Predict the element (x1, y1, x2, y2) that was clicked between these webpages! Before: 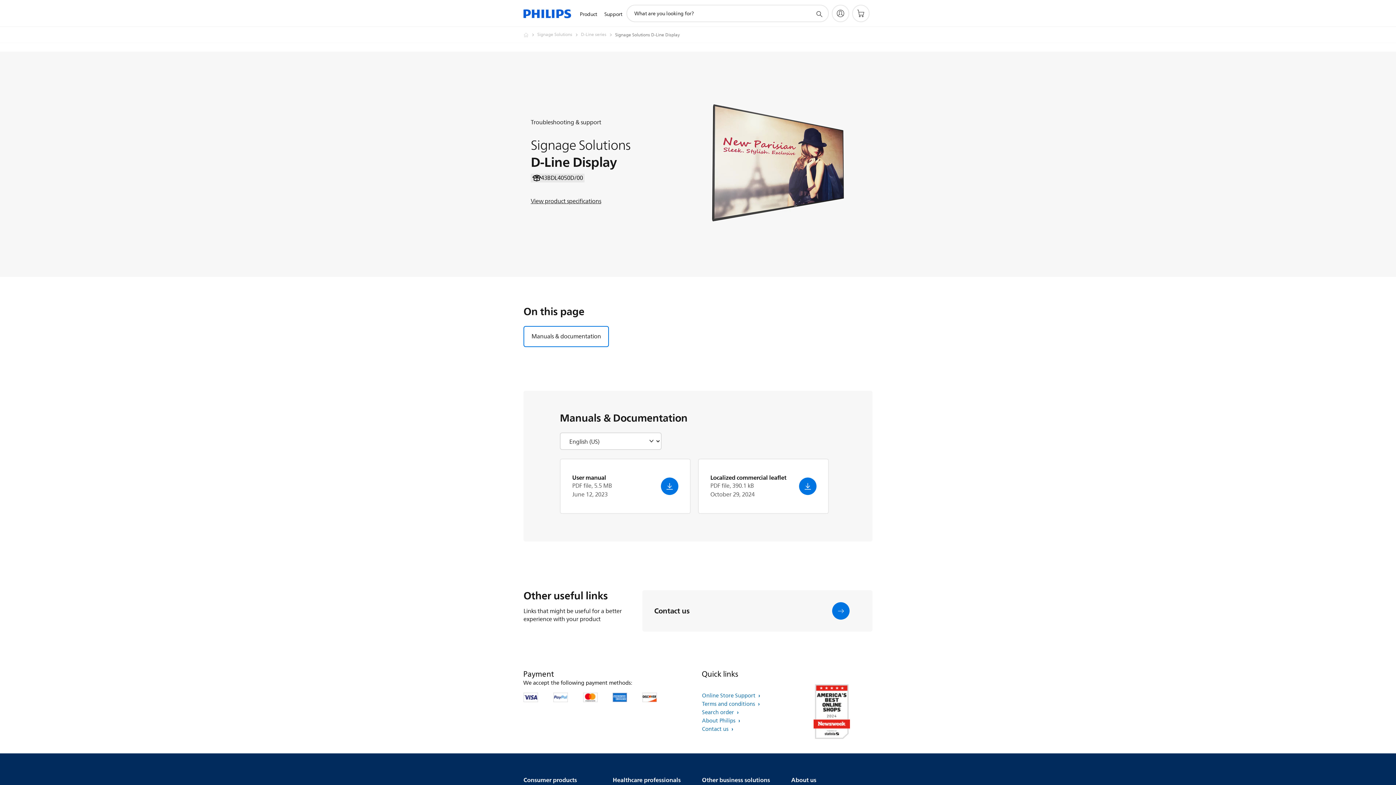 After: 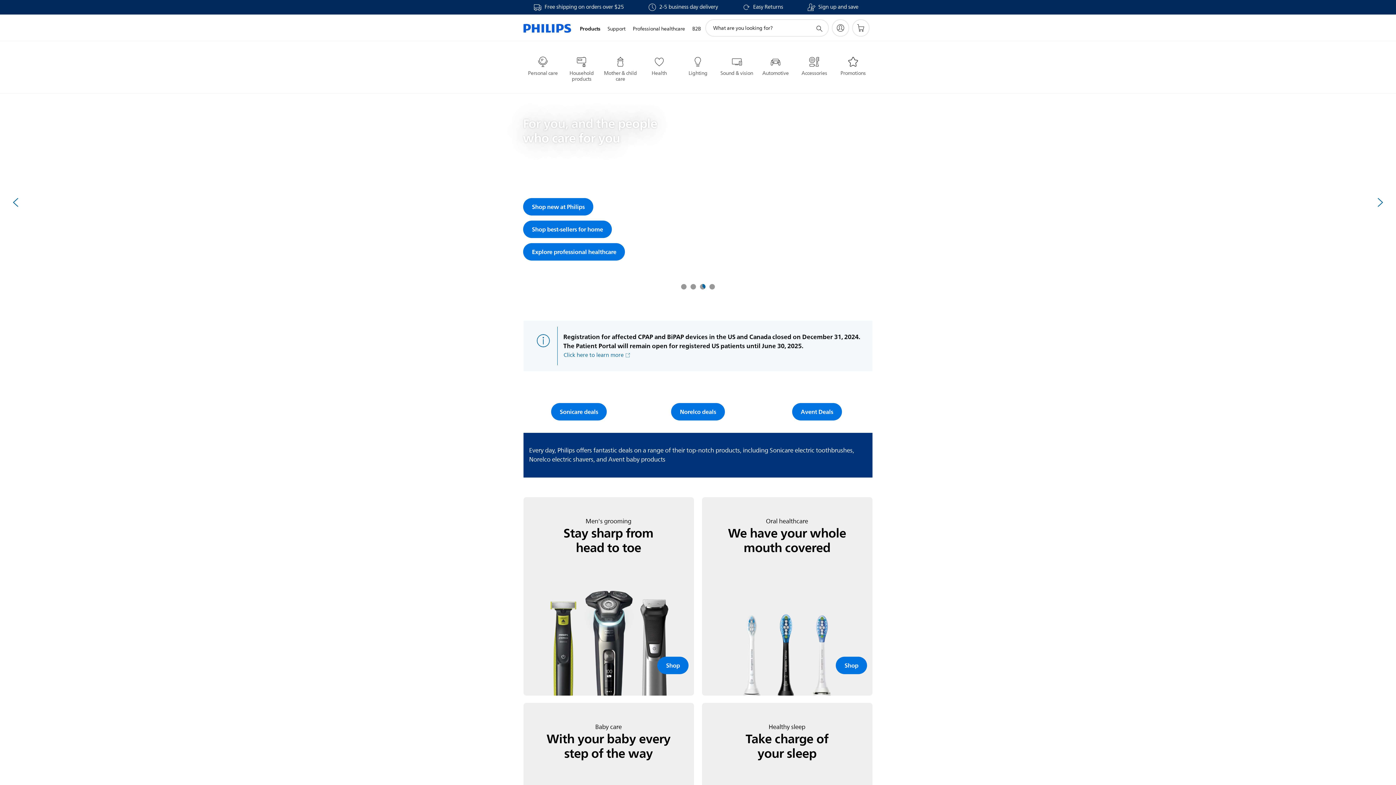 Action: bbox: (523, 0, 571, 27)